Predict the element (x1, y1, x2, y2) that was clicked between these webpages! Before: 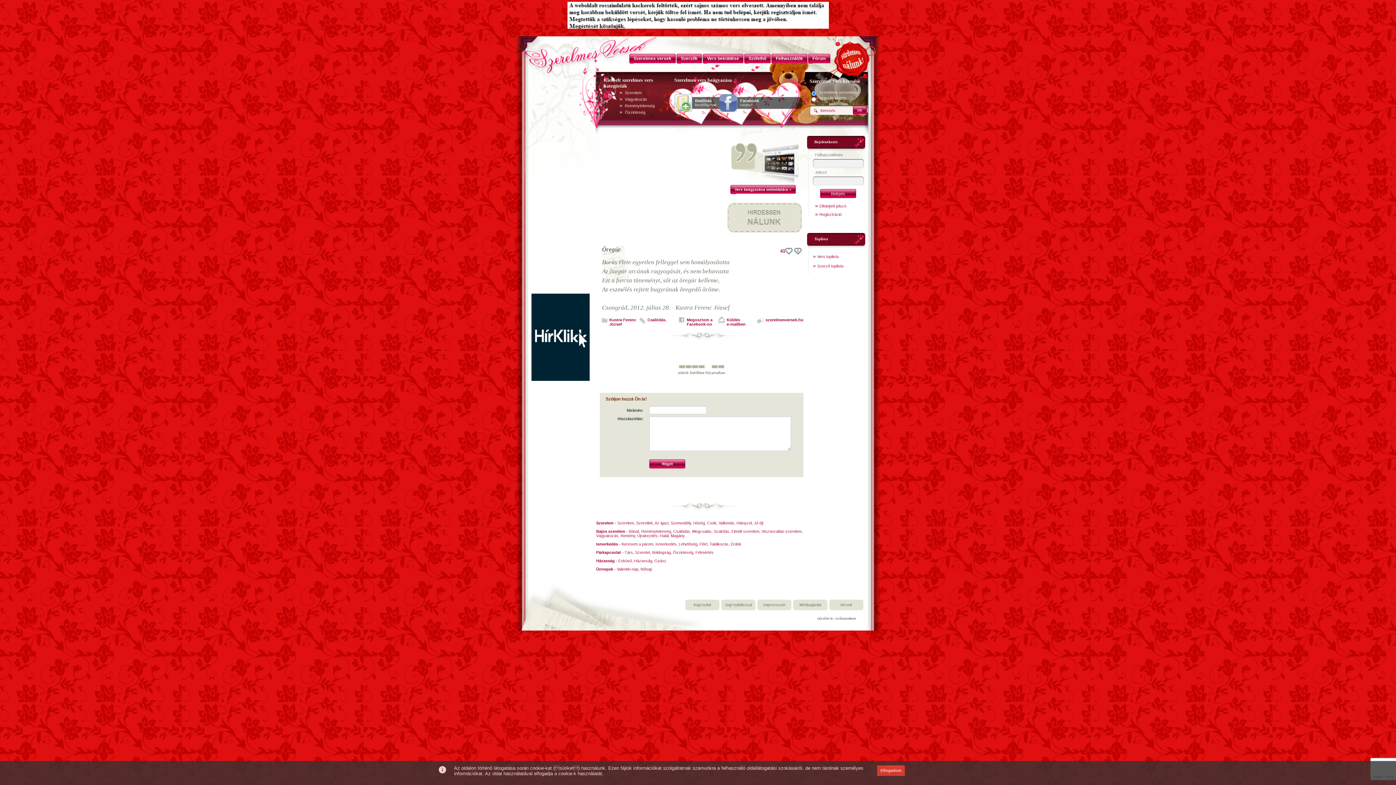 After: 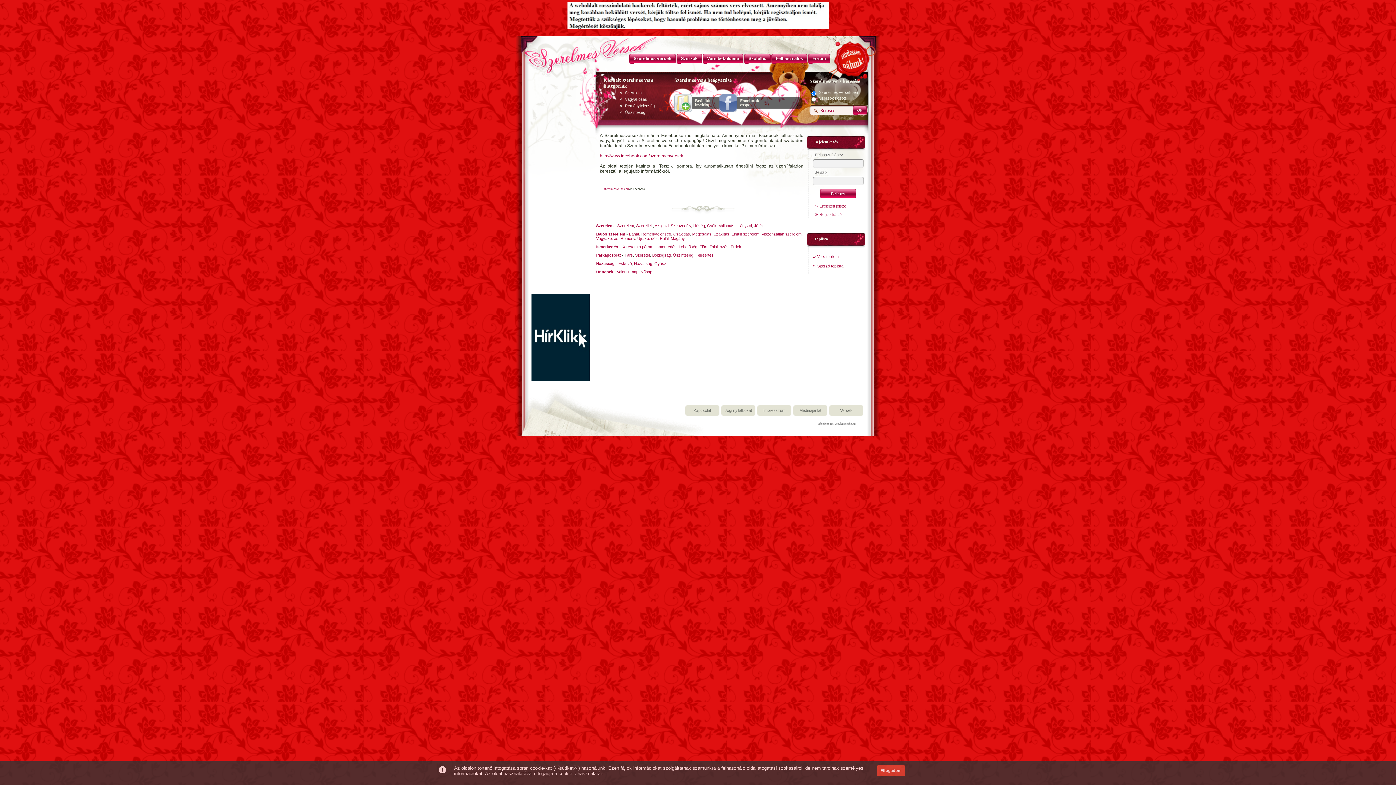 Action: bbox: (719, 108, 737, 112)